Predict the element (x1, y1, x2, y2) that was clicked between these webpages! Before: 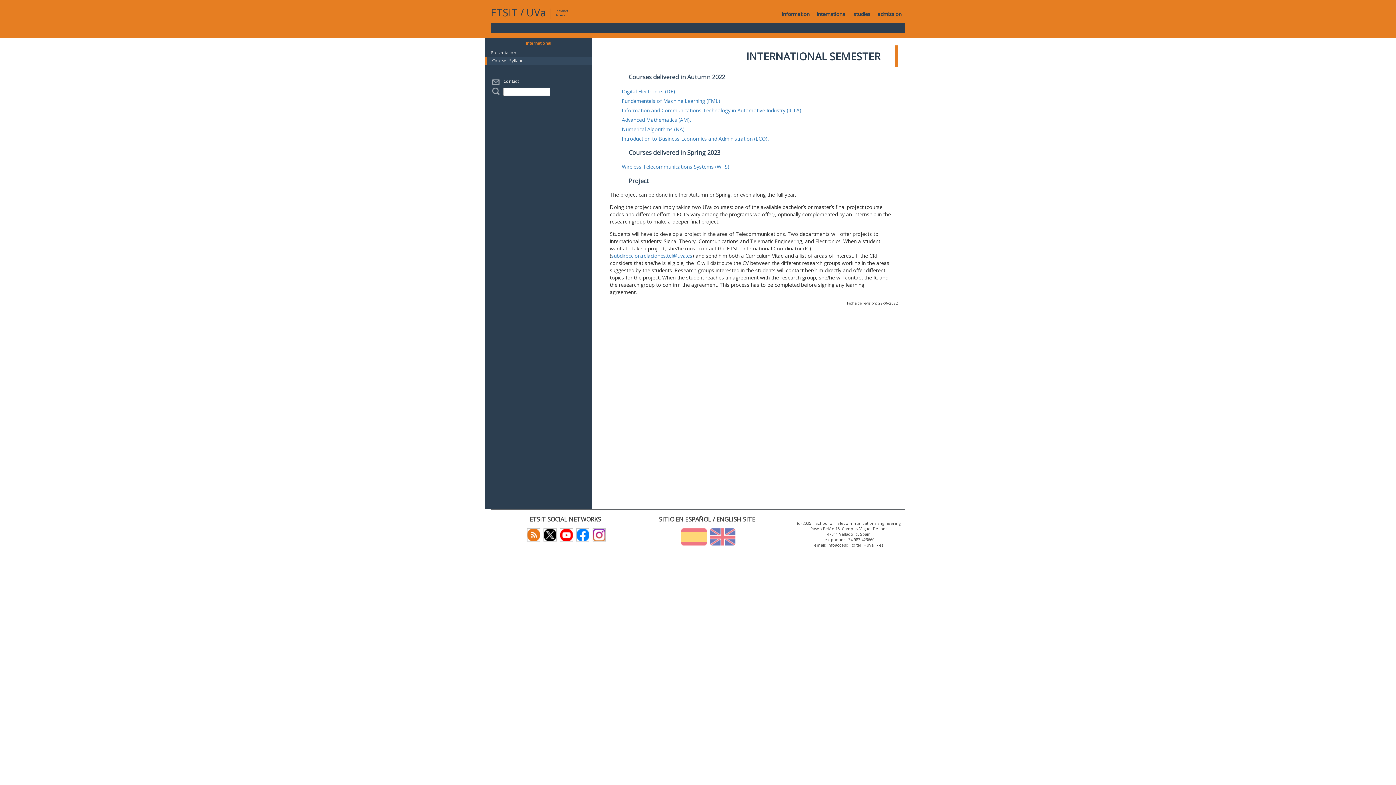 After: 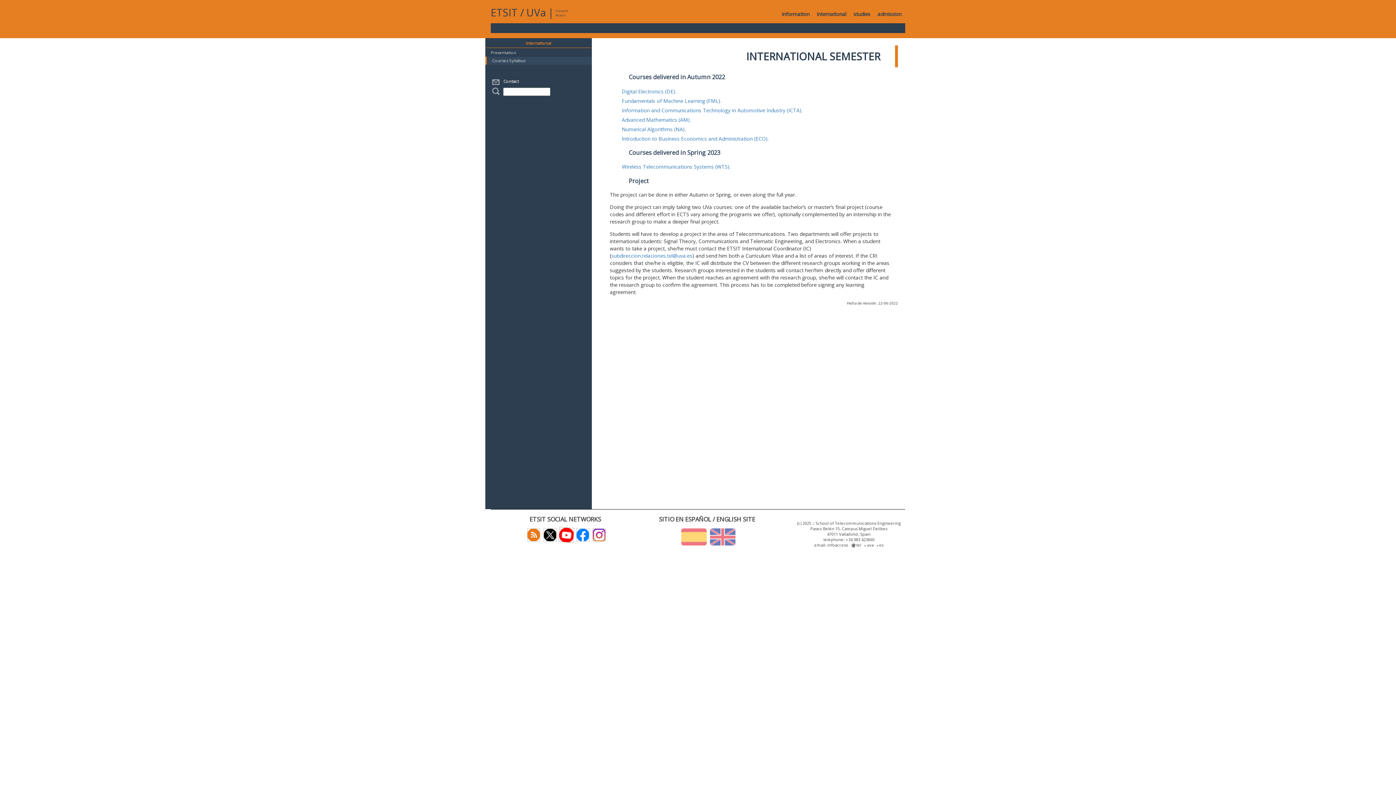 Action: bbox: (557, 531, 573, 537)